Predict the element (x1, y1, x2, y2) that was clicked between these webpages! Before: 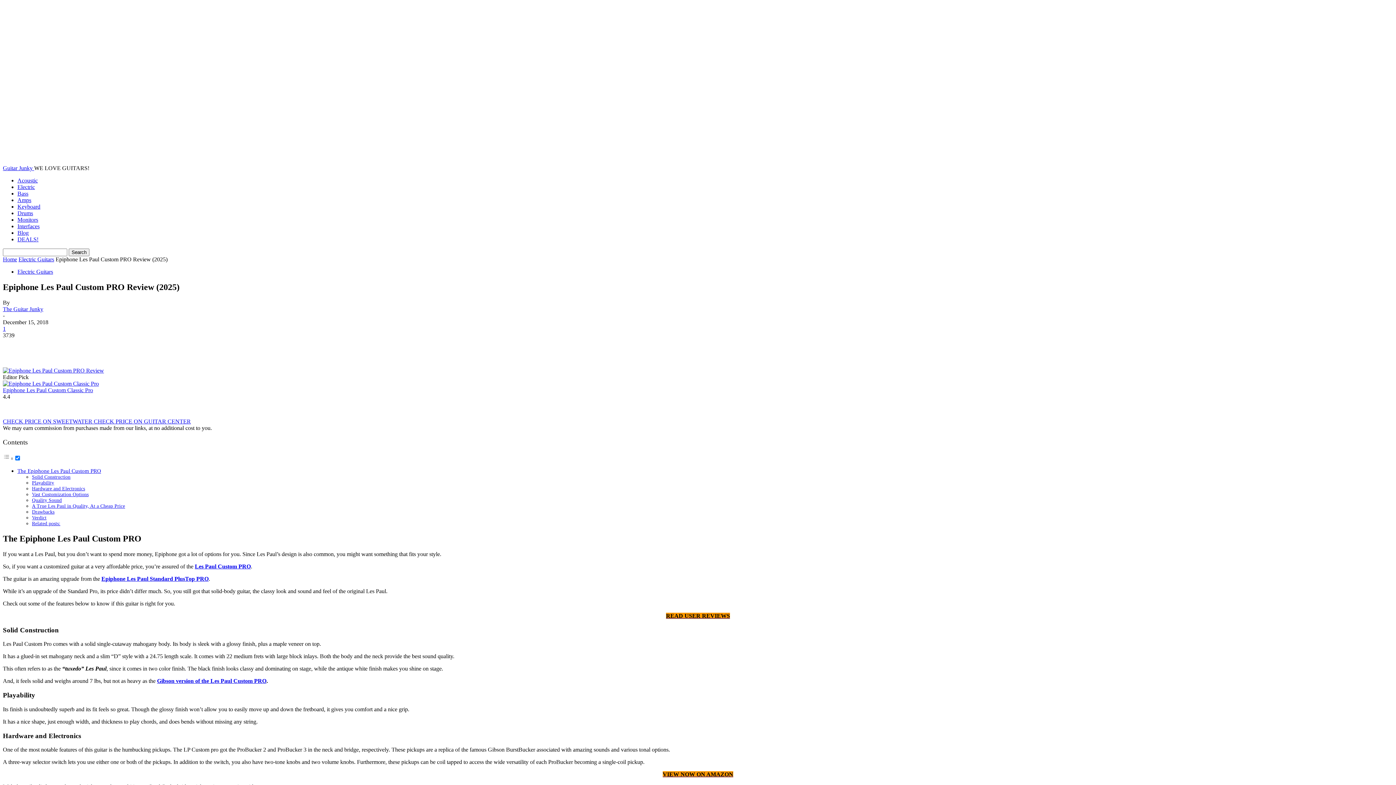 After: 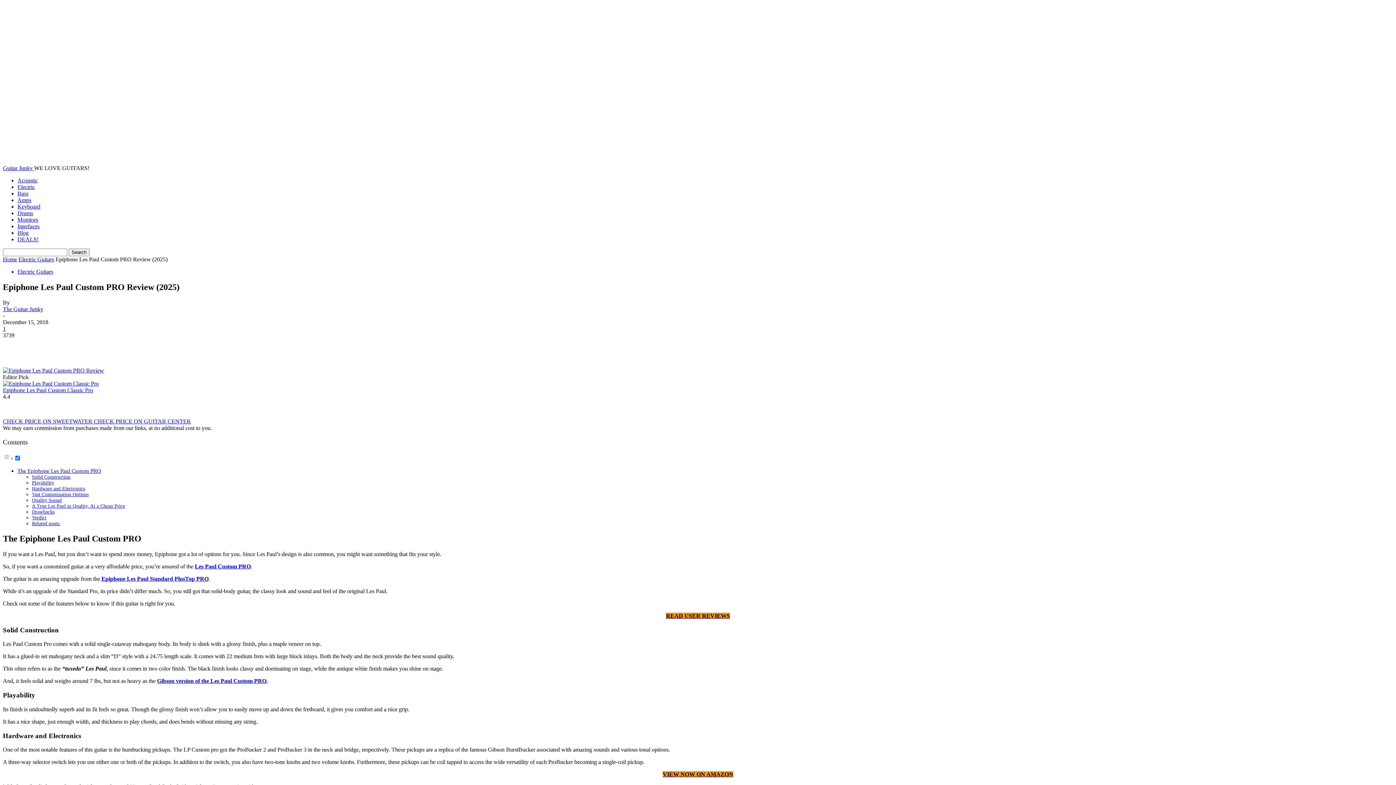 Action: bbox: (29, 339, 53, 353)